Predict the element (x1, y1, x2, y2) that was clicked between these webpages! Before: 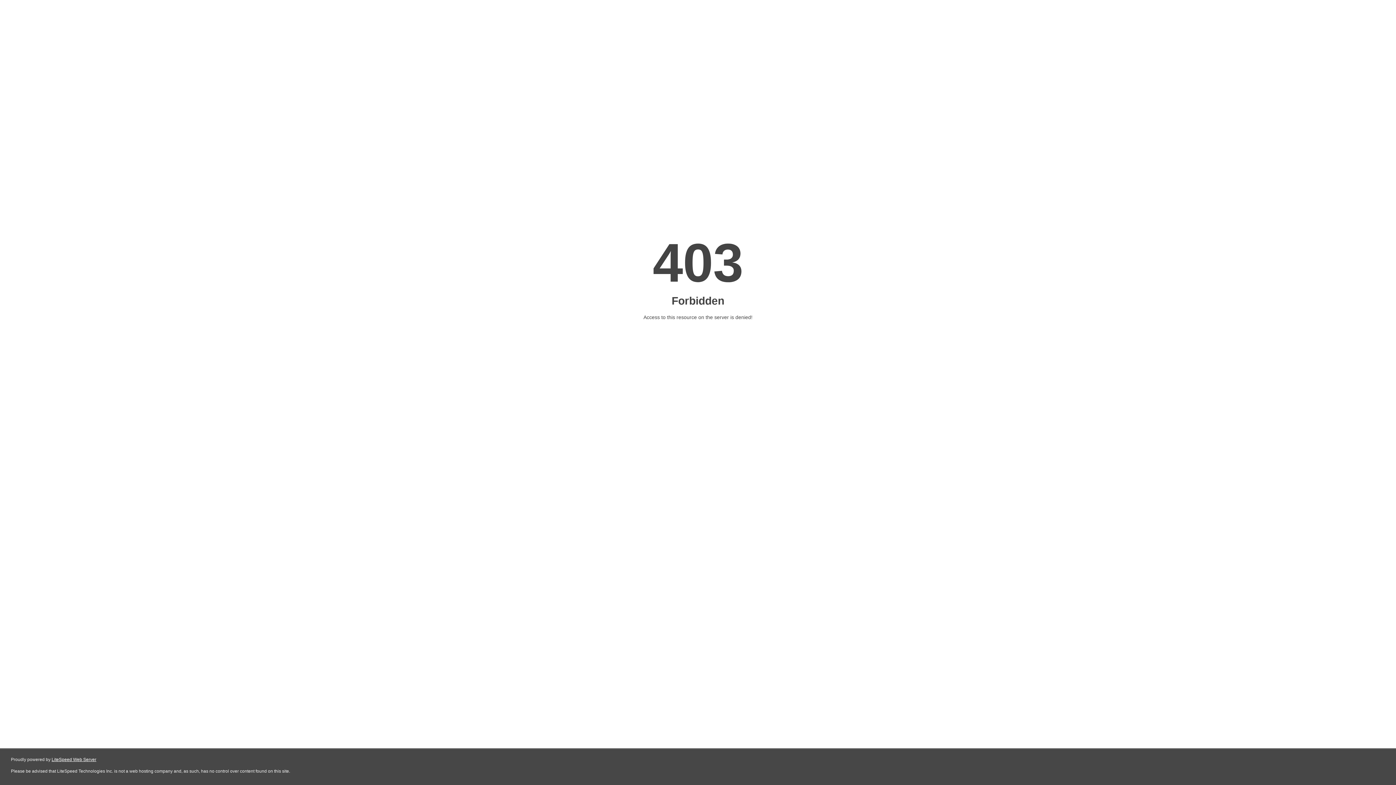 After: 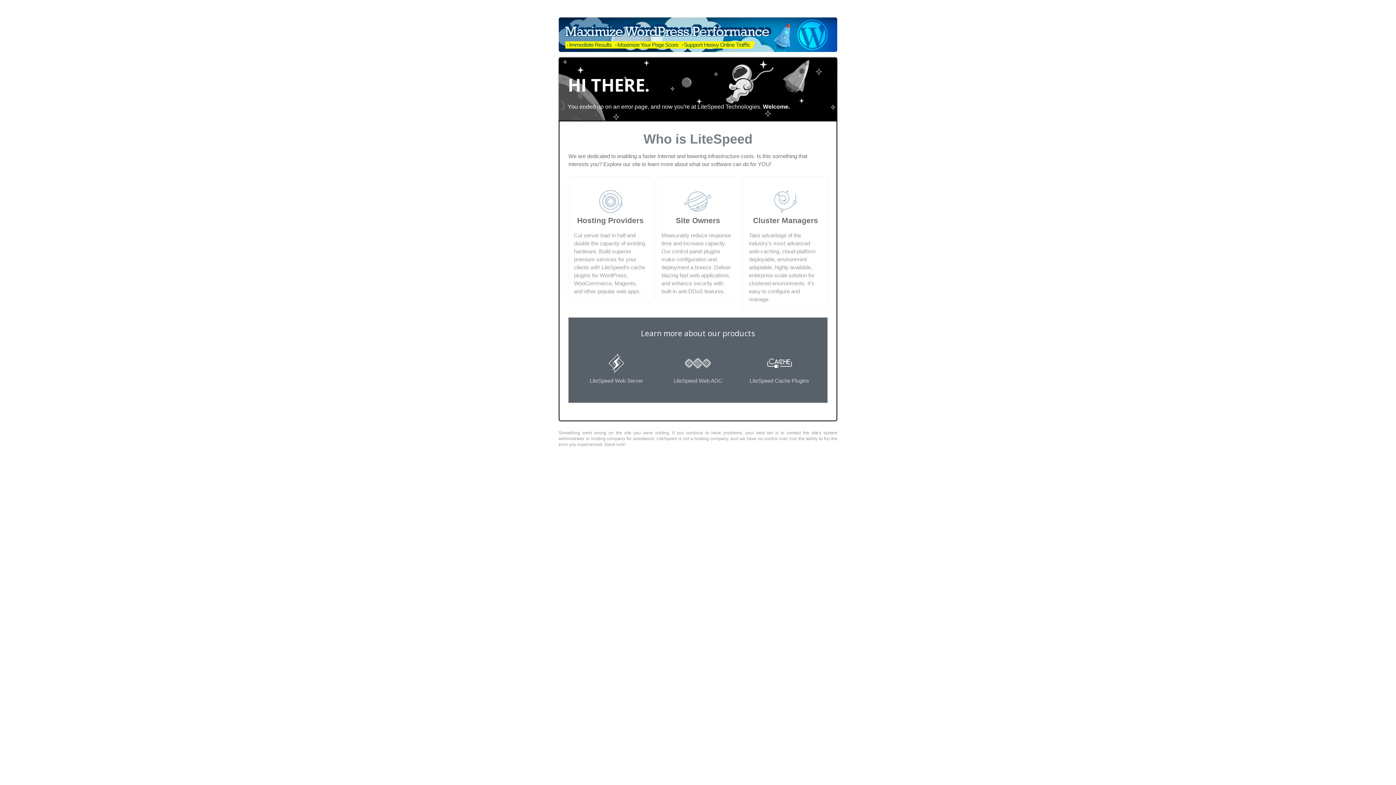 Action: bbox: (51, 757, 96, 762) label: LiteSpeed Web Server